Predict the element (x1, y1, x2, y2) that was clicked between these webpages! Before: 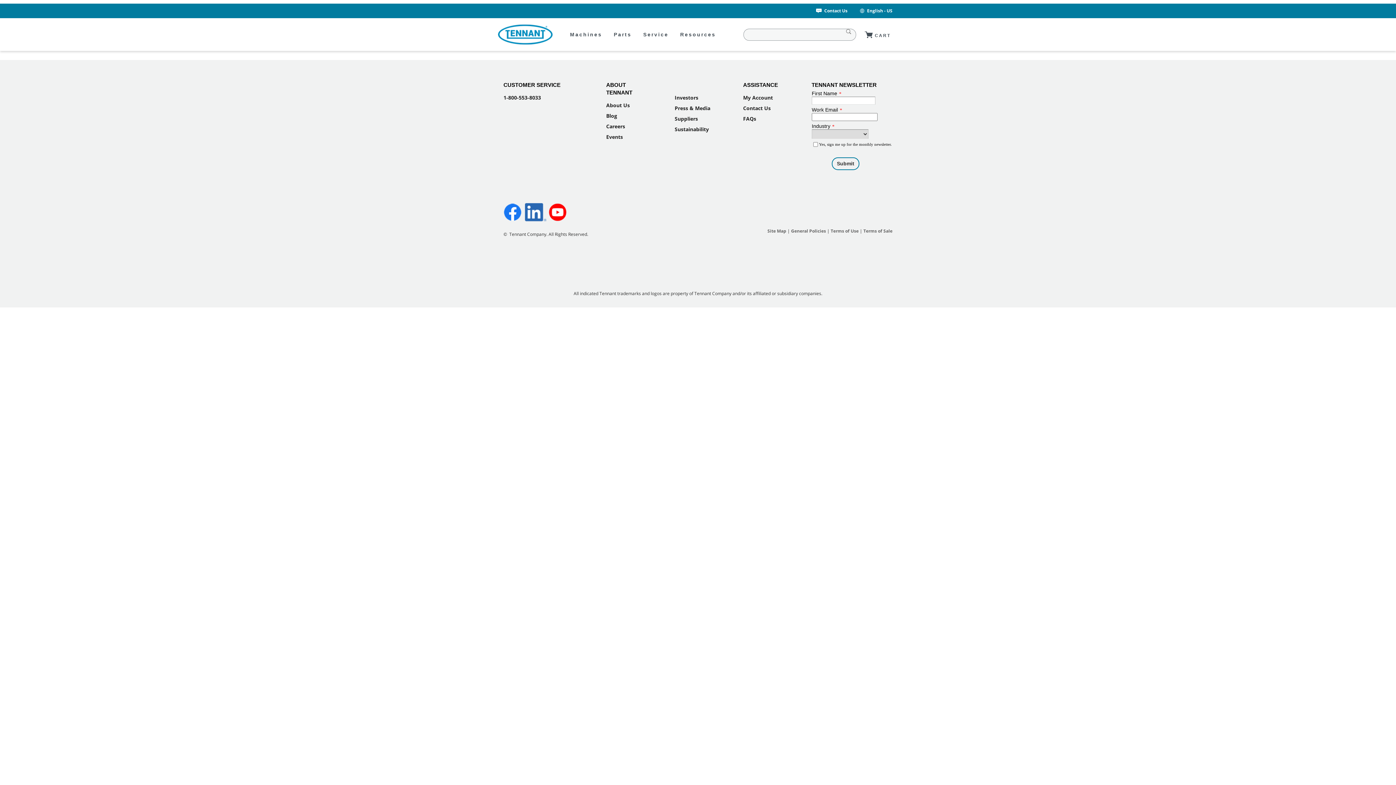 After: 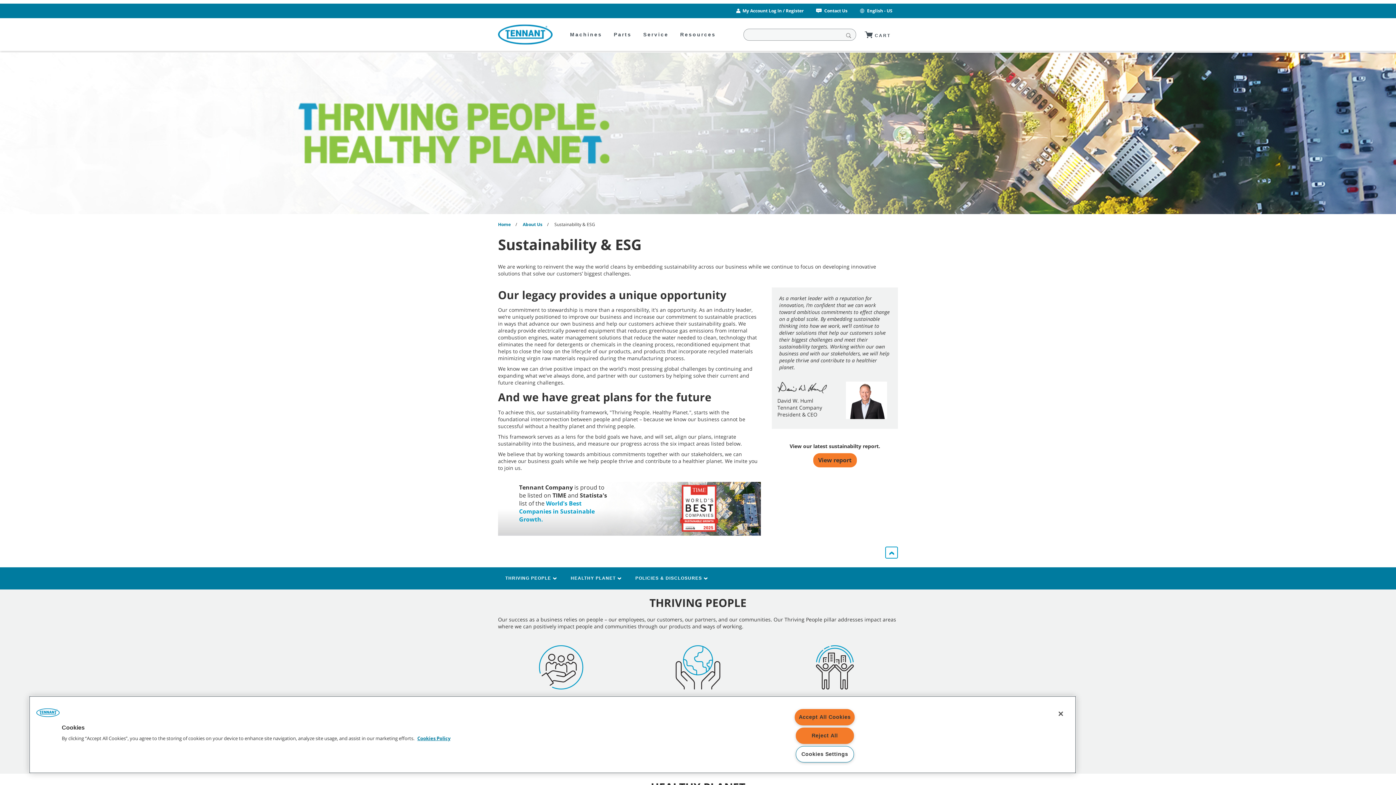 Action: label: Sustainability bbox: (674, 125, 709, 132)